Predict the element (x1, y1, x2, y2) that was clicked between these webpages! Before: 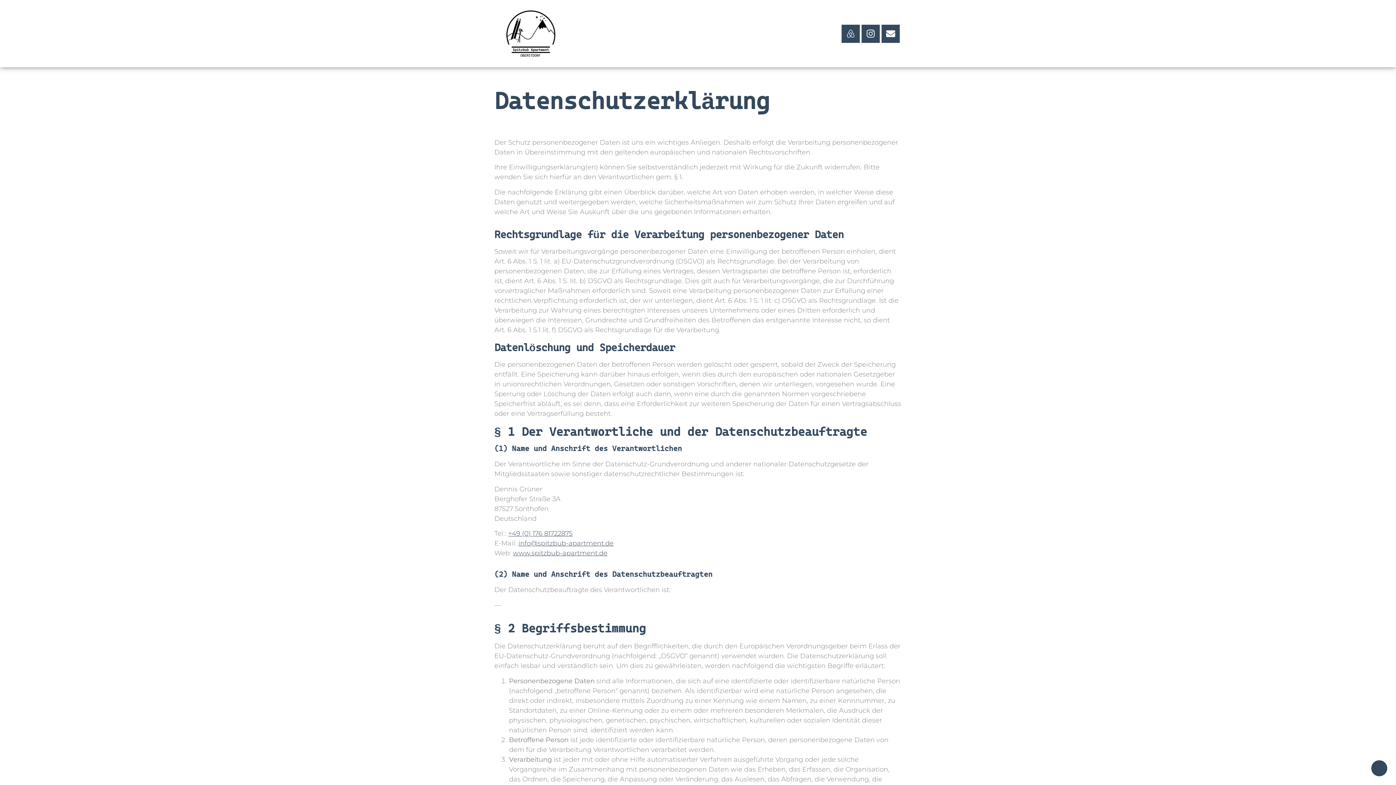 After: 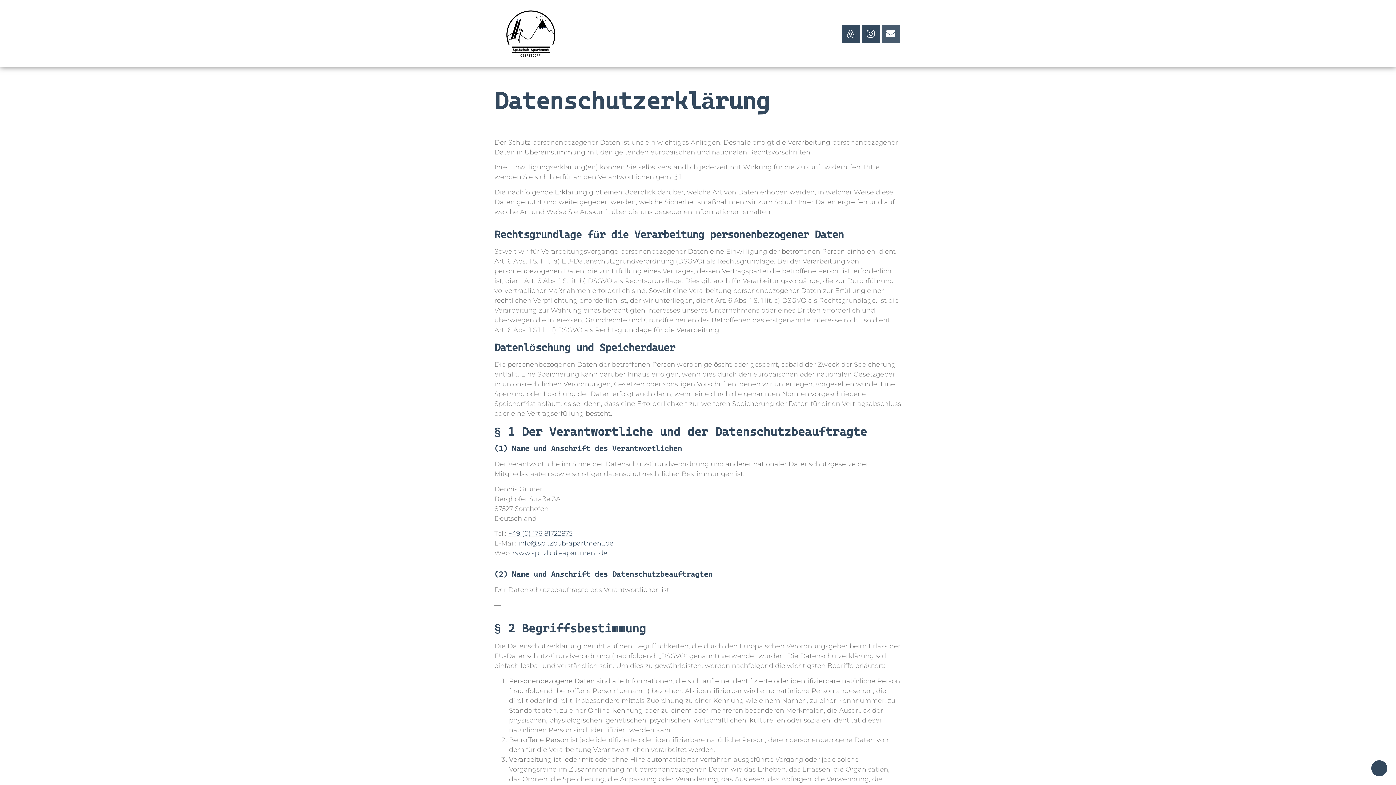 Action: label: Envelope bbox: (881, 24, 900, 42)